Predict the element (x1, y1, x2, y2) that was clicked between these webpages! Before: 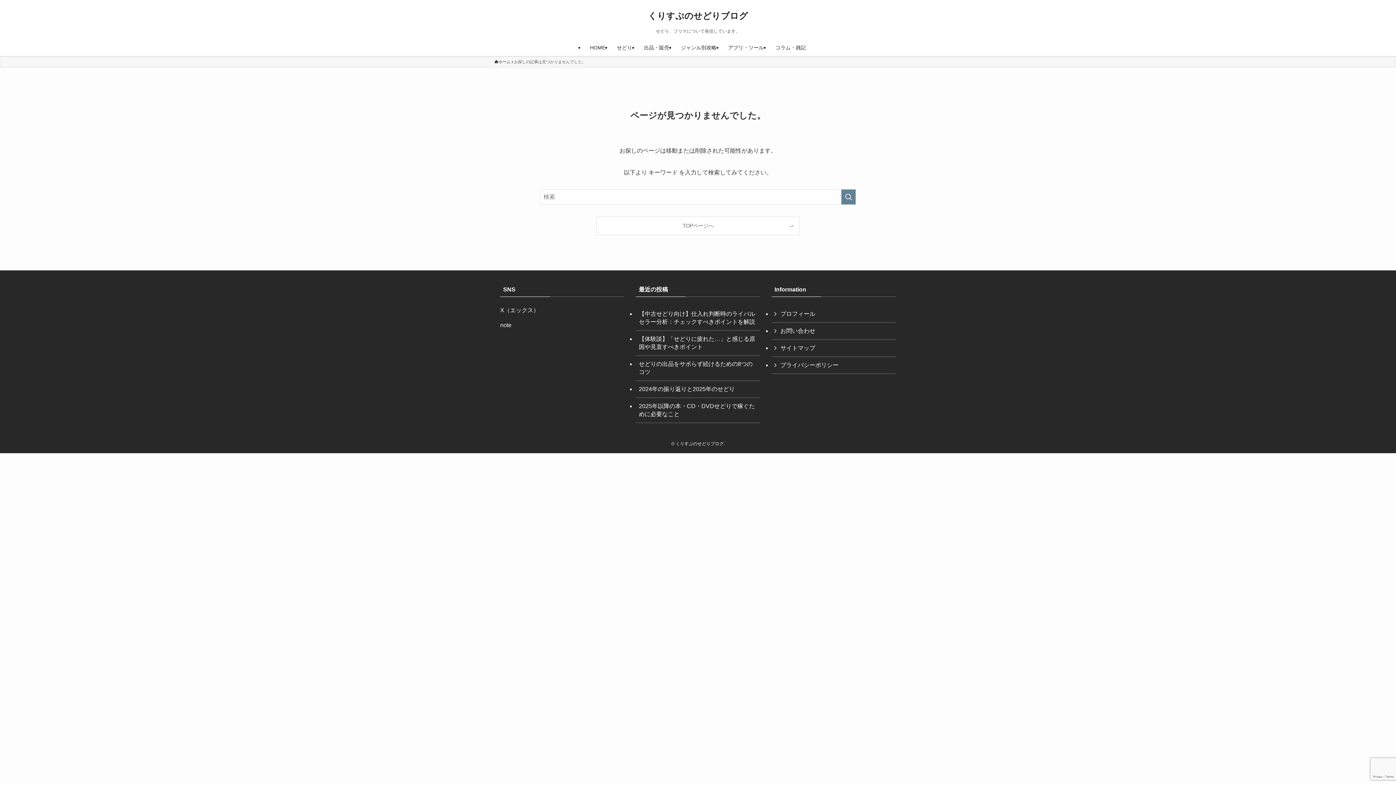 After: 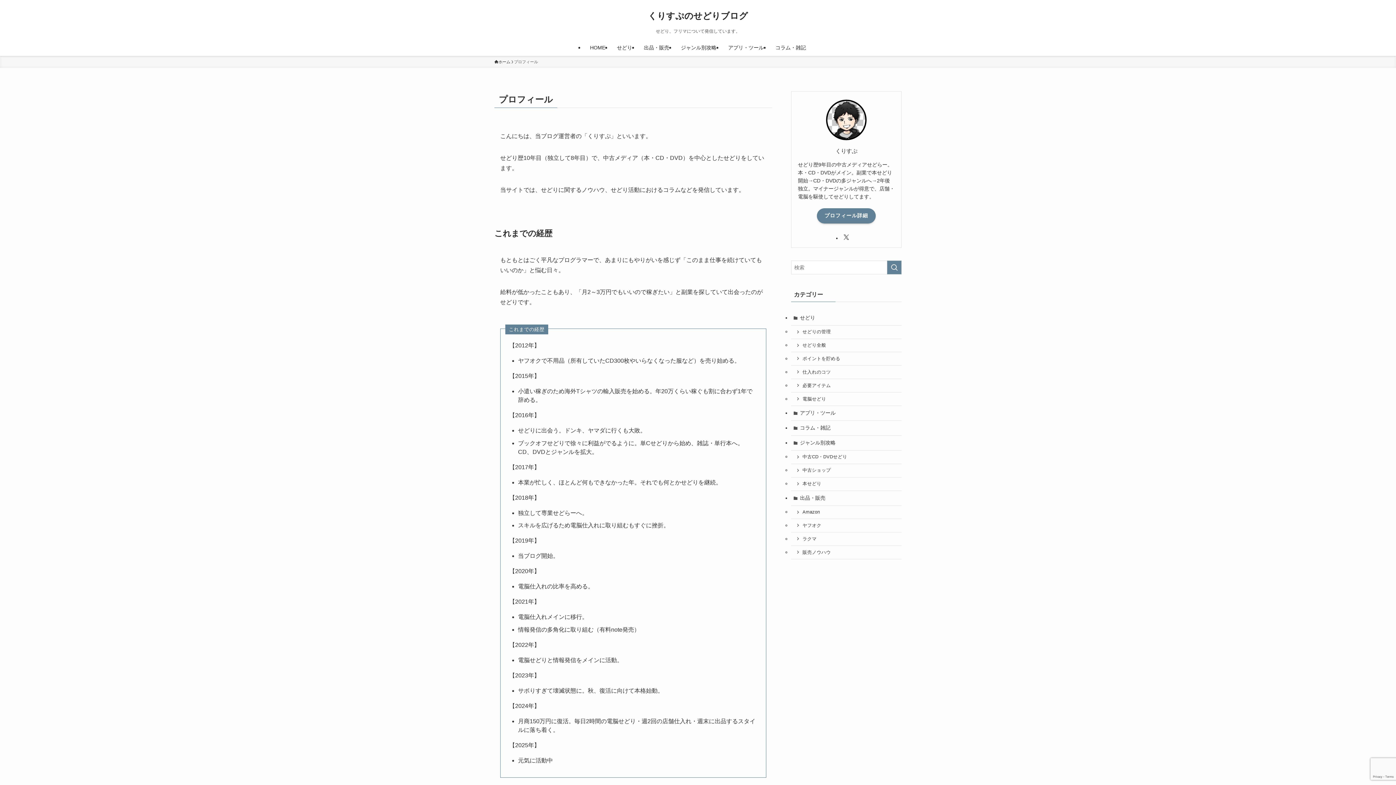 Action: bbox: (771, 305, 895, 322) label: プロフィール